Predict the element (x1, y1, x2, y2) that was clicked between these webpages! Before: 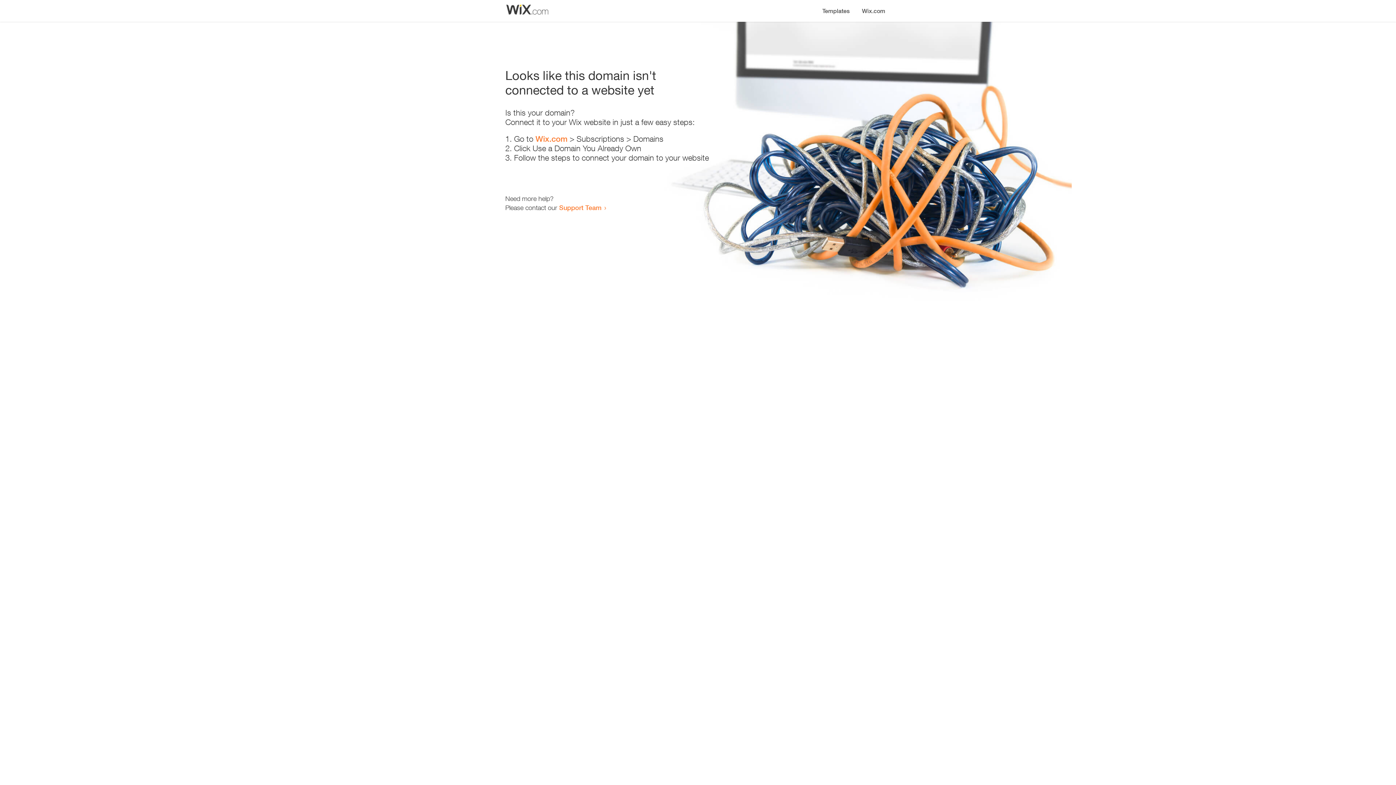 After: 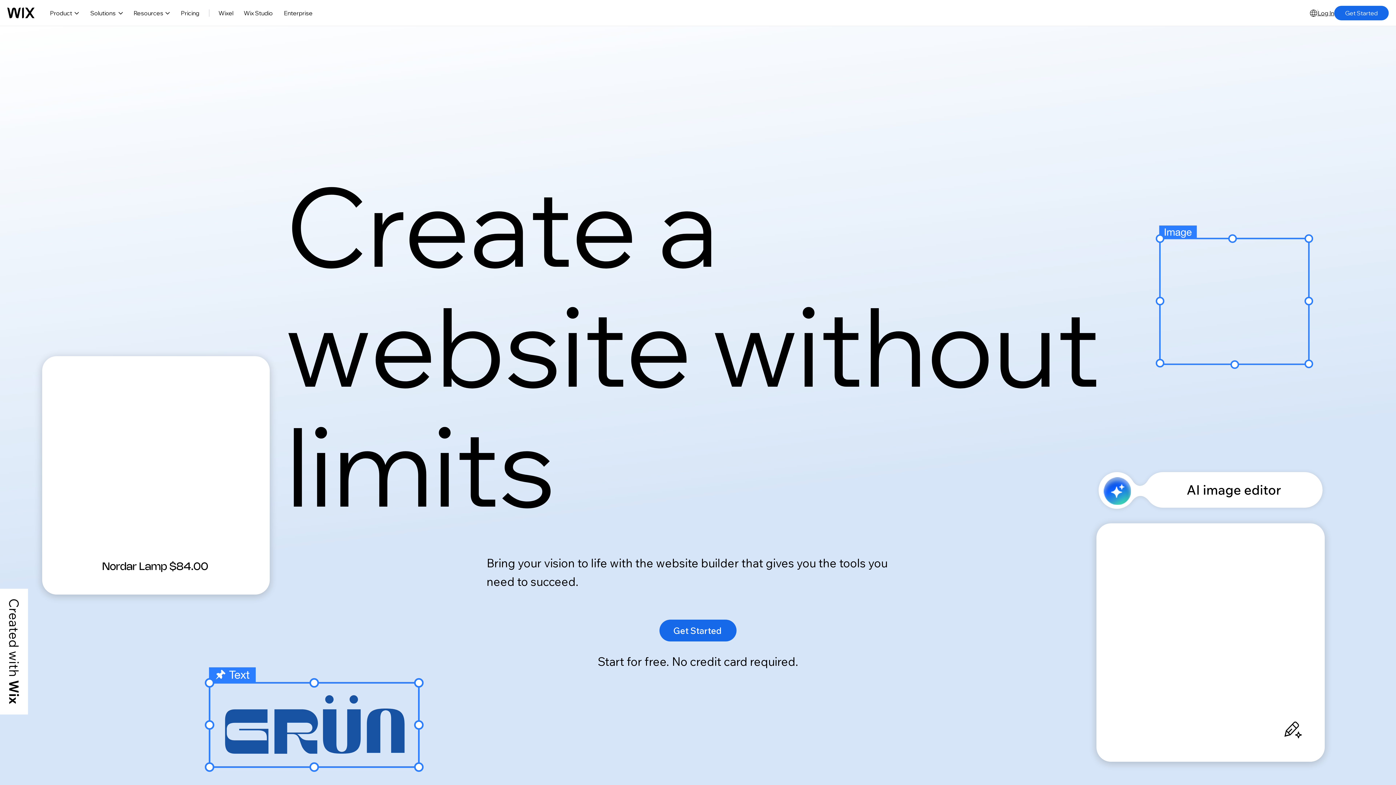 Action: label: Wix.com bbox: (856, 0, 890, 14)